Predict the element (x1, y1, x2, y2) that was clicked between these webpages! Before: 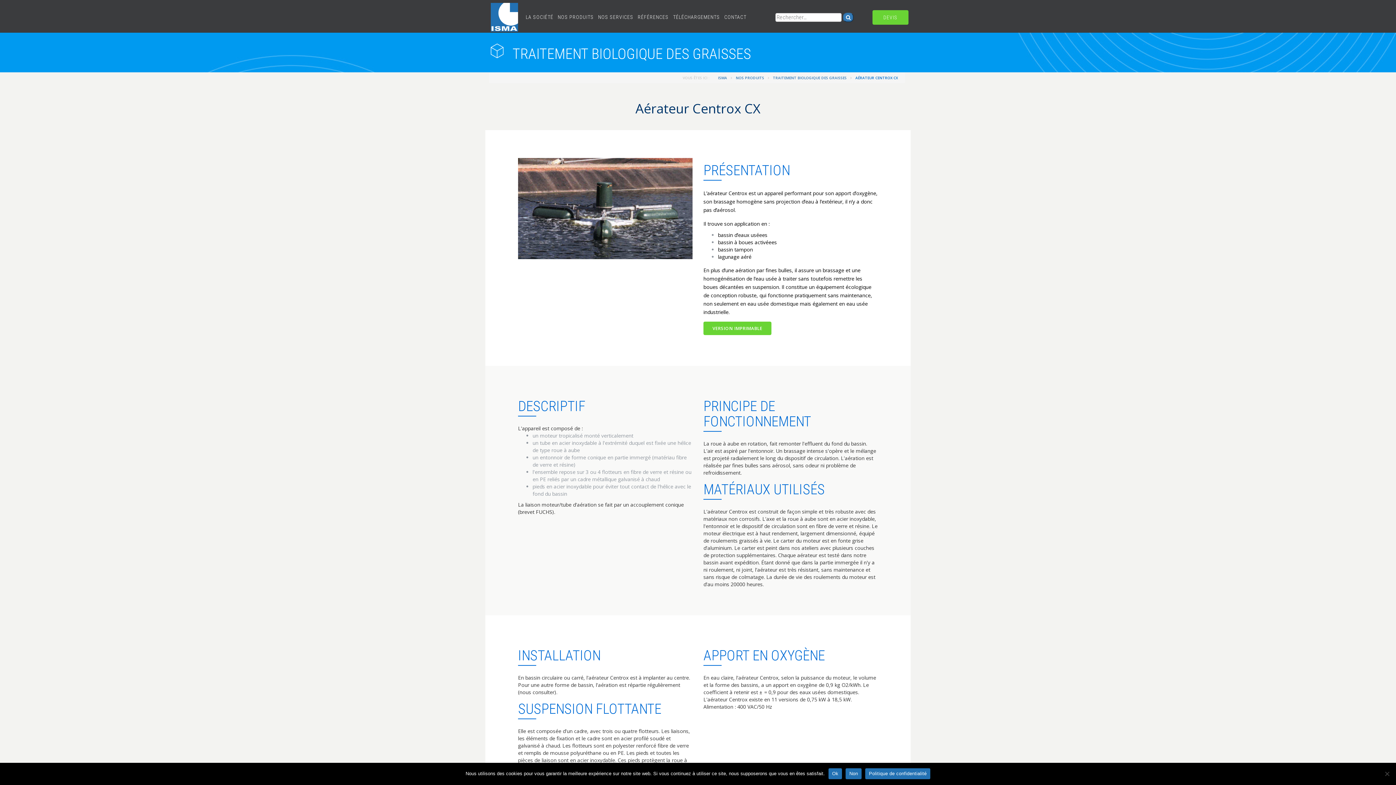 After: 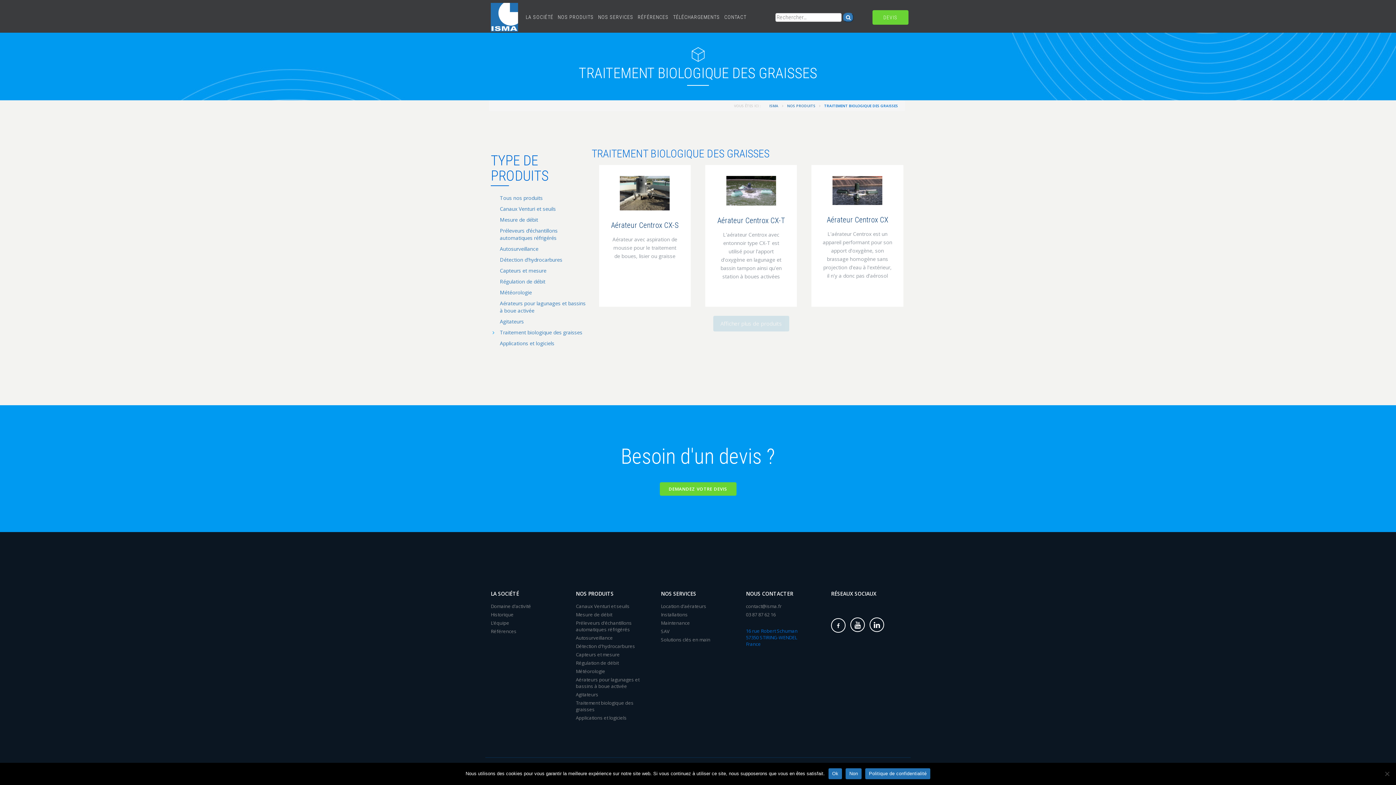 Action: label: TRAITEMENT BIOLOGIQUE DES GRAISSES bbox: (773, 75, 846, 80)